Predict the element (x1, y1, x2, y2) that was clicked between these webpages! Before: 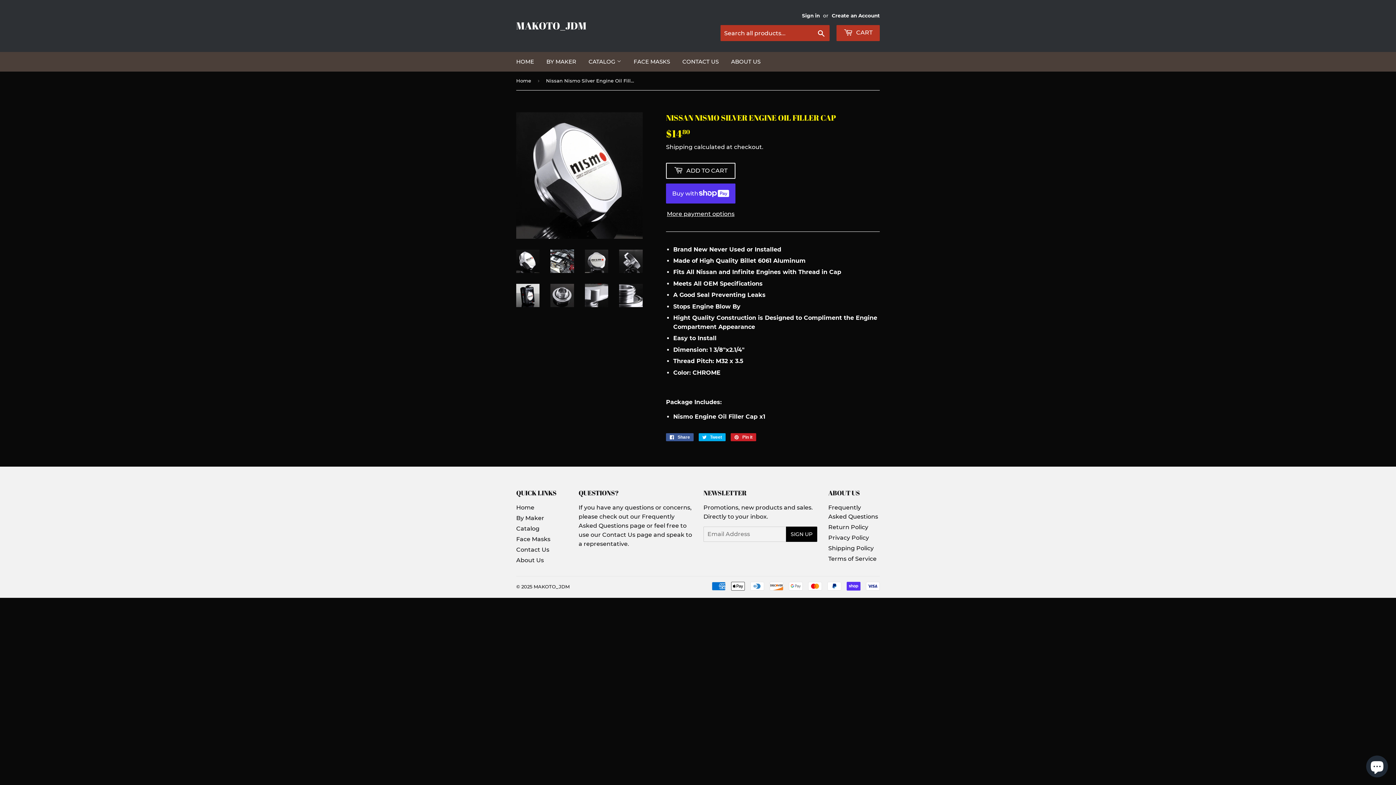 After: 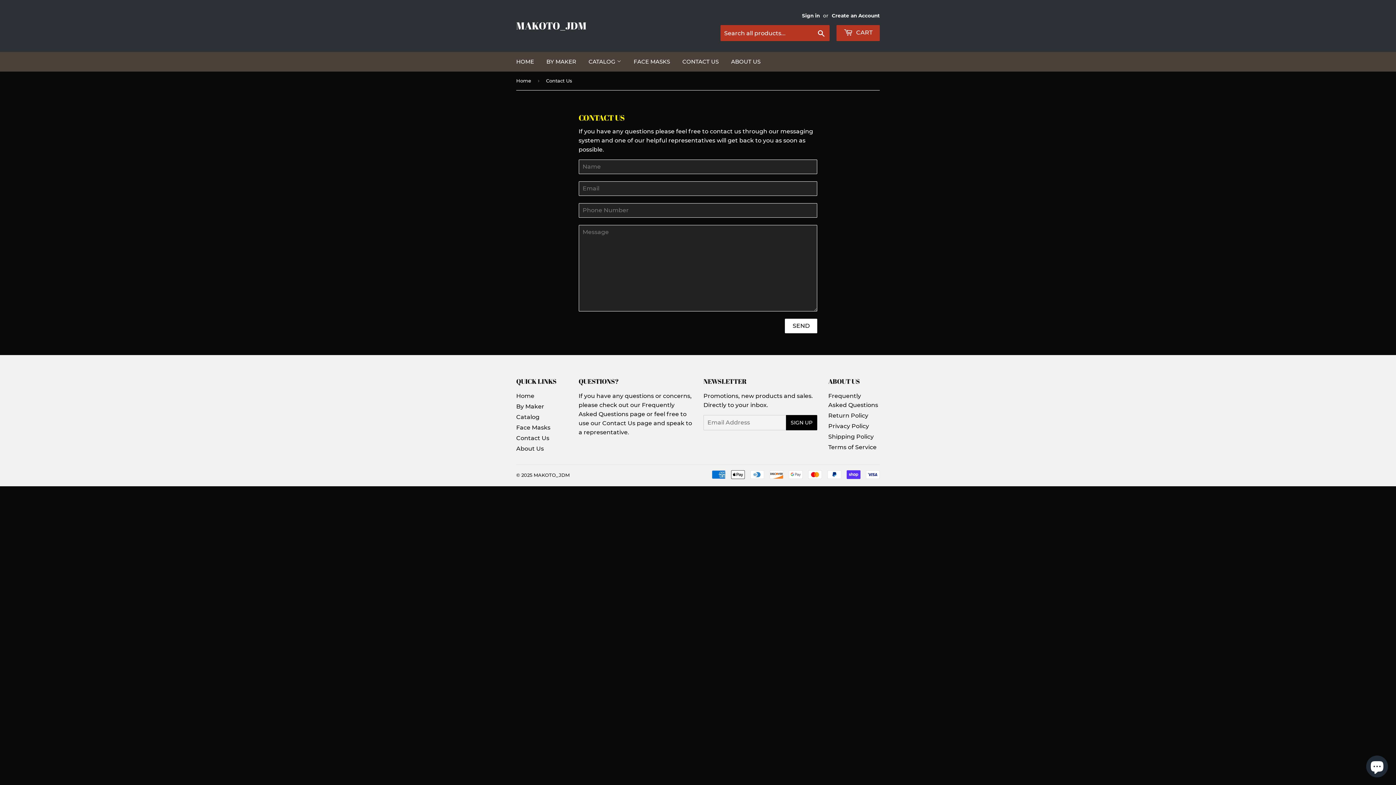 Action: bbox: (677, 52, 724, 71) label: CONTACT US